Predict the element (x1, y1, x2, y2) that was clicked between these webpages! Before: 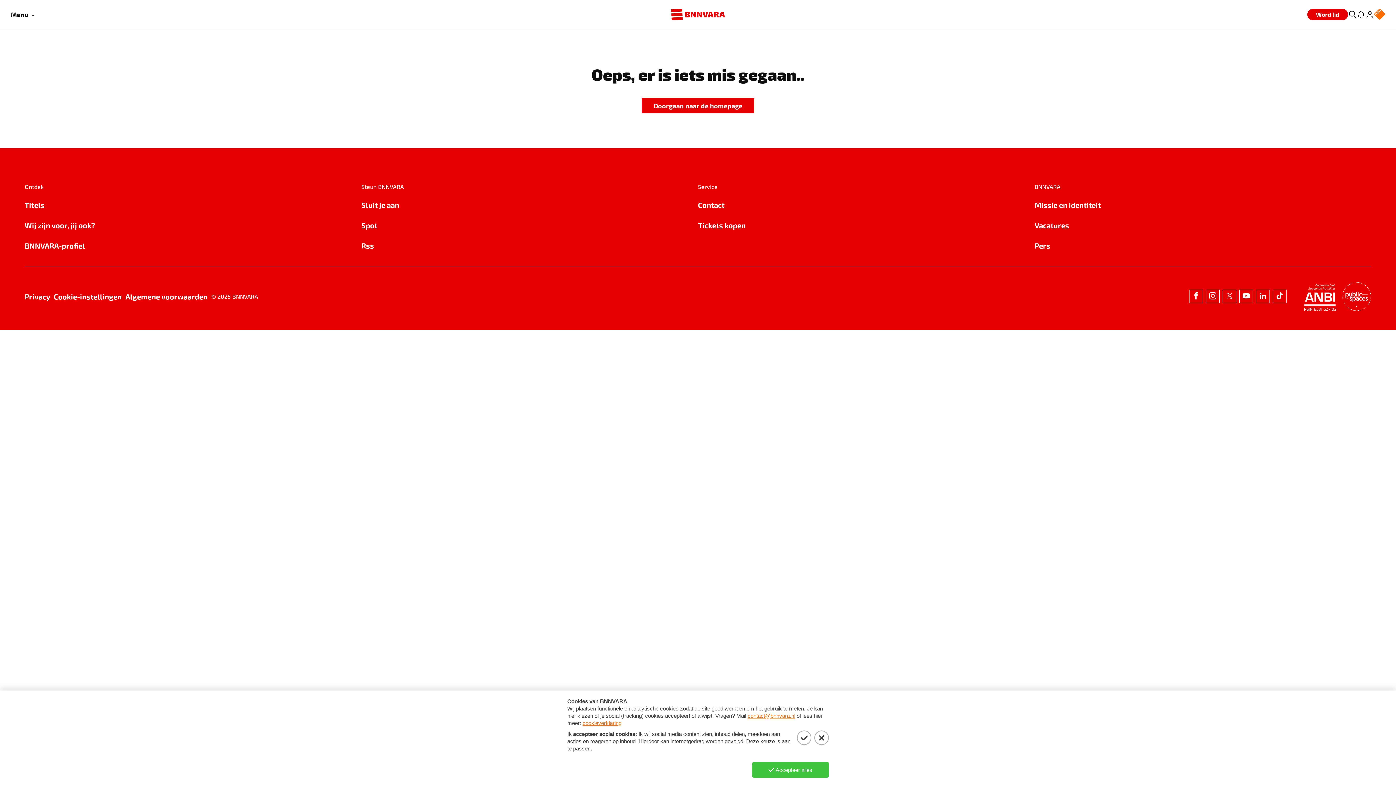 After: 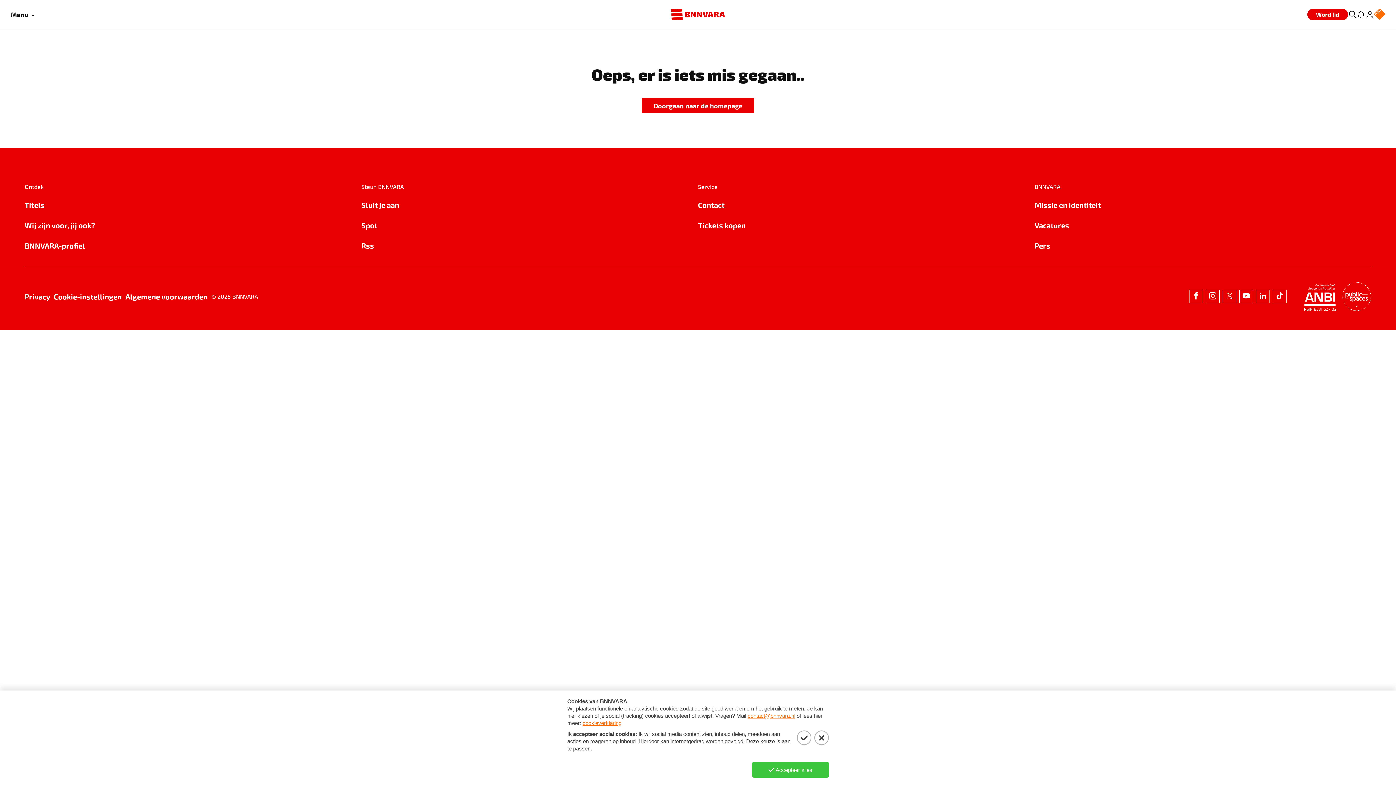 Action: bbox: (1256, 289, 1270, 303)